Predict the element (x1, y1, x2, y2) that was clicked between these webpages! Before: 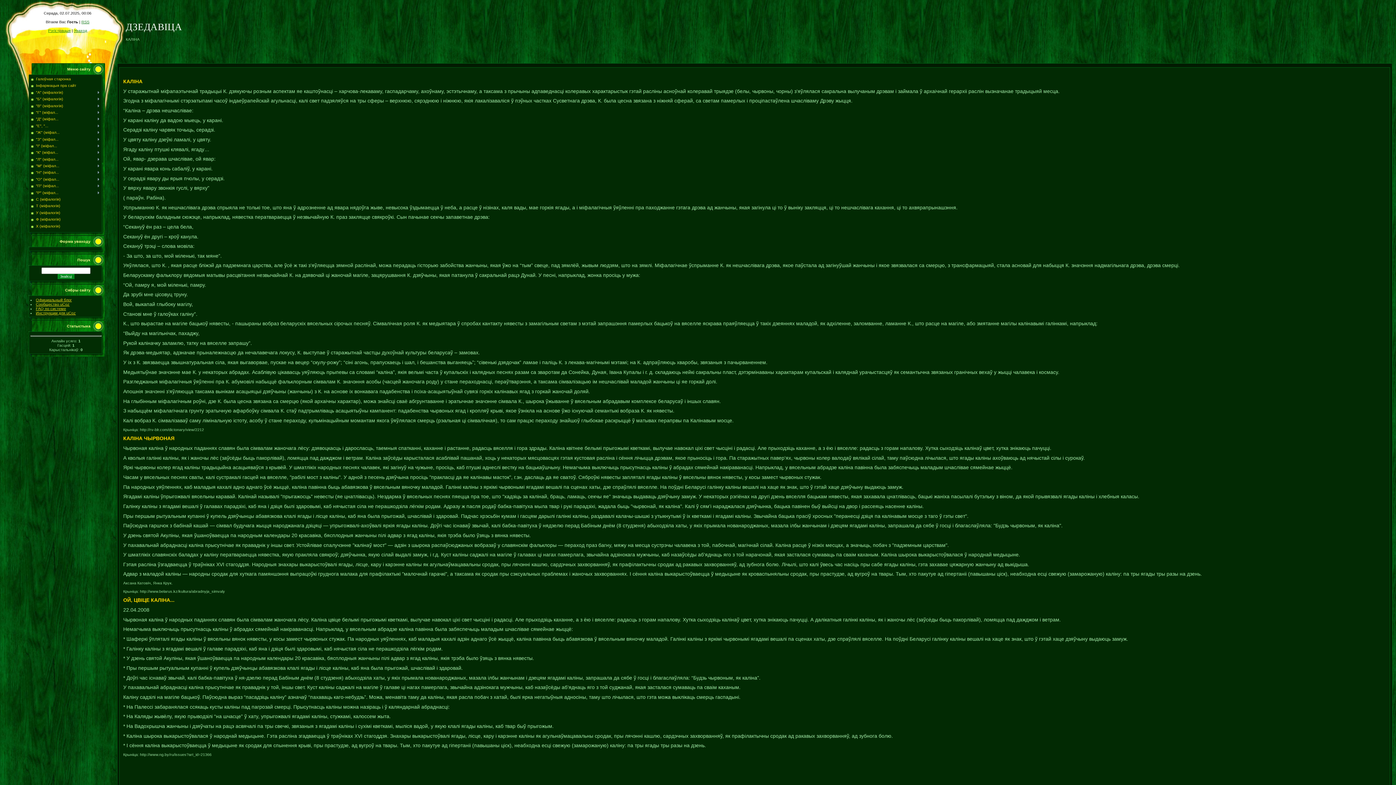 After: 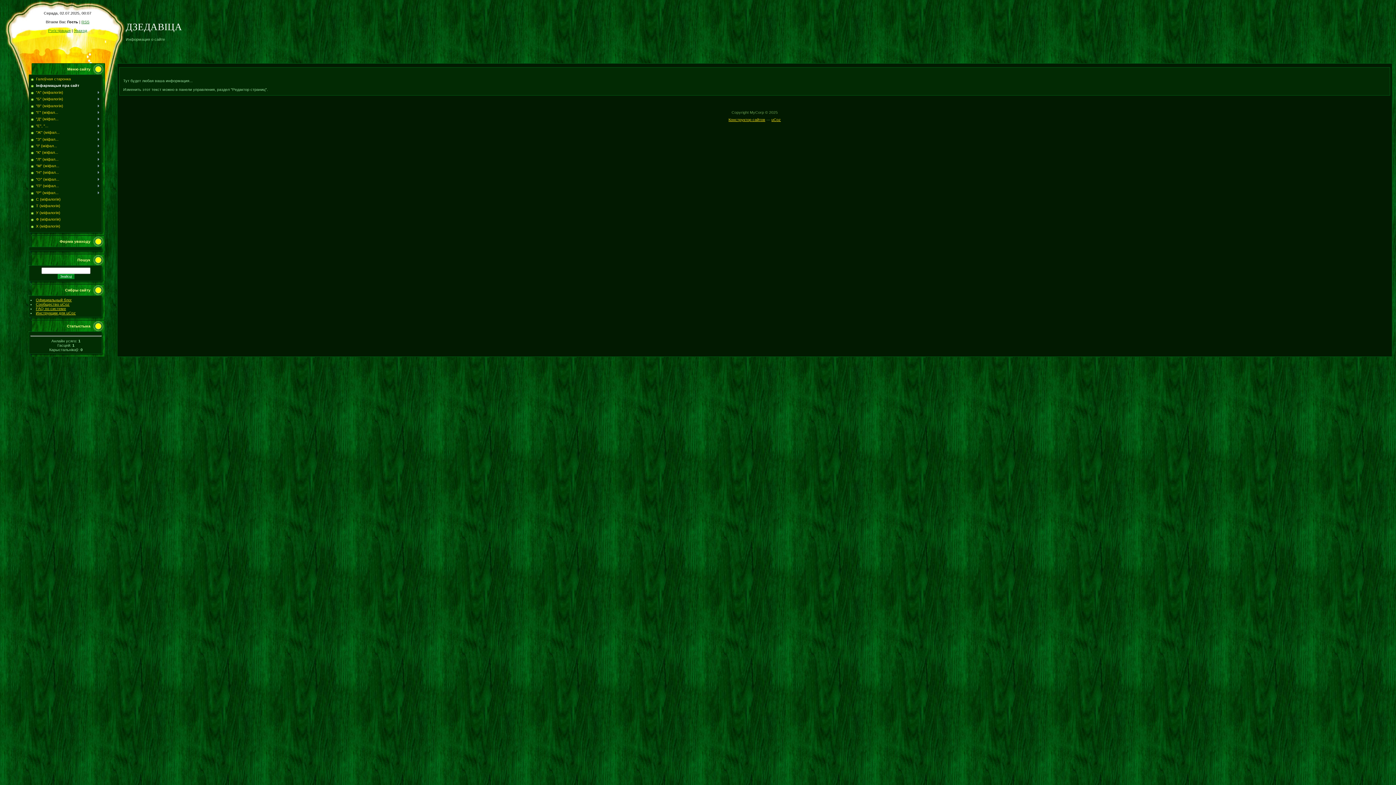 Action: label: Інфармацыя пра сайт bbox: (36, 83, 76, 87)